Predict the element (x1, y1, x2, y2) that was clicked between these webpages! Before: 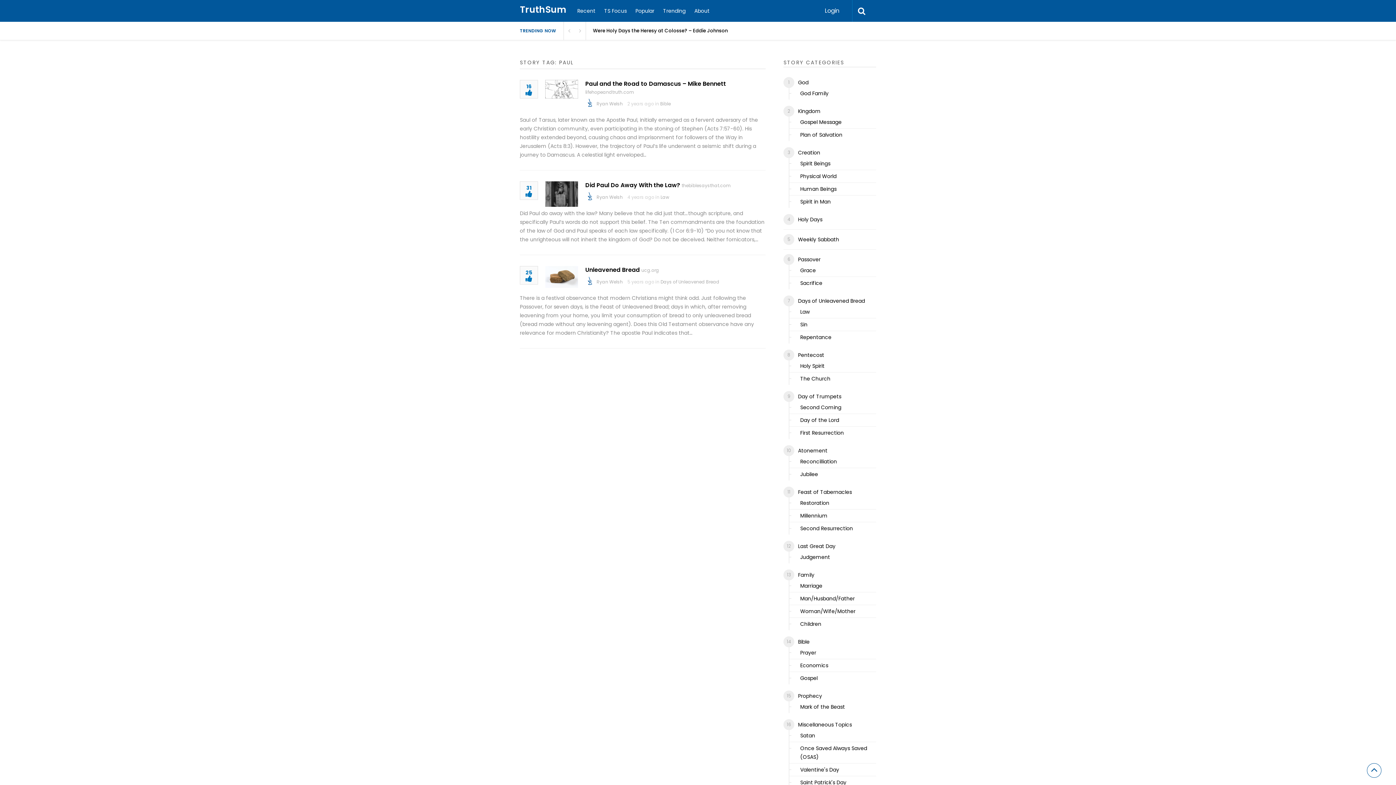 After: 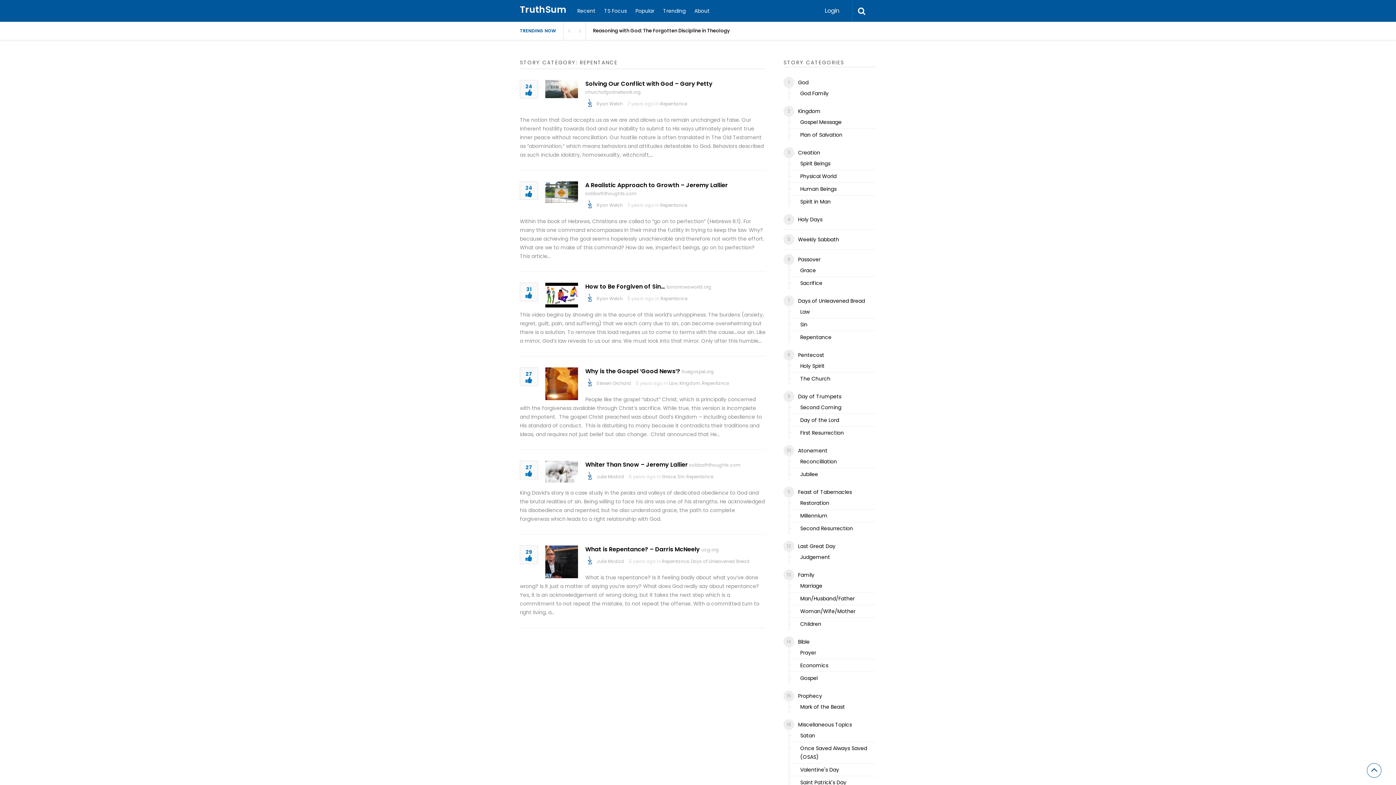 Action: label: Repentance bbox: (800, 333, 831, 341)